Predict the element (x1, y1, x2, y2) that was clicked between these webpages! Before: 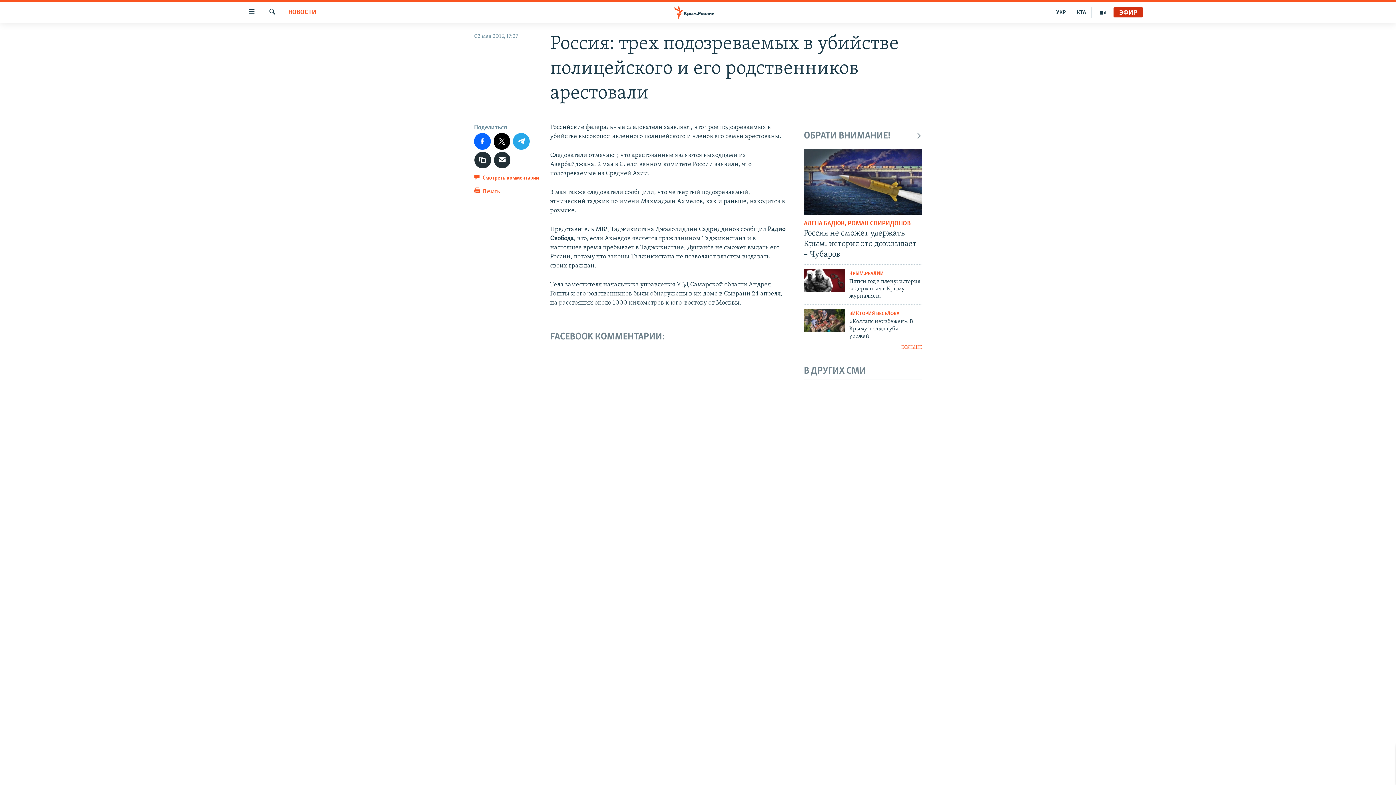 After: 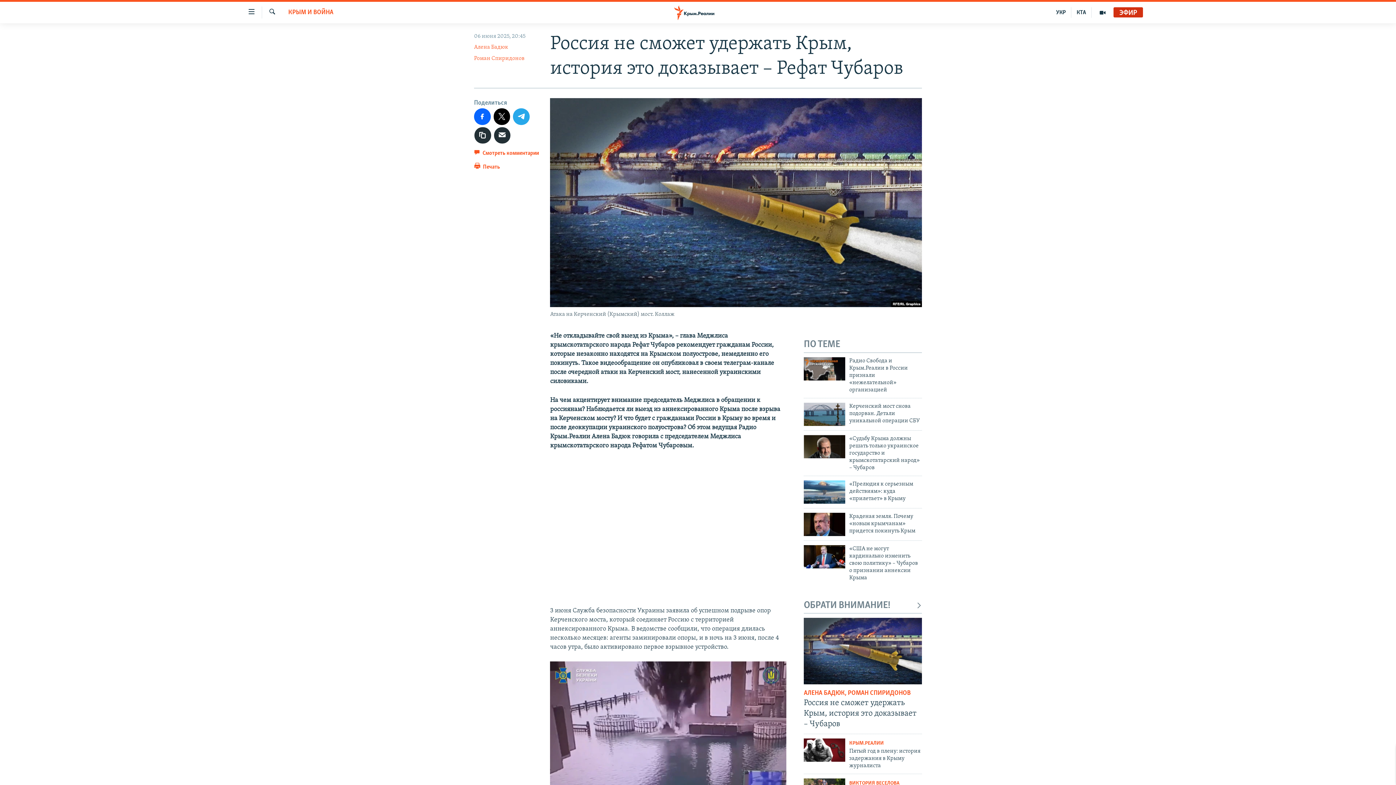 Action: bbox: (804, 228, 922, 264) label: Россия не сможет удержать Крым, история это доказывает – Чубаров